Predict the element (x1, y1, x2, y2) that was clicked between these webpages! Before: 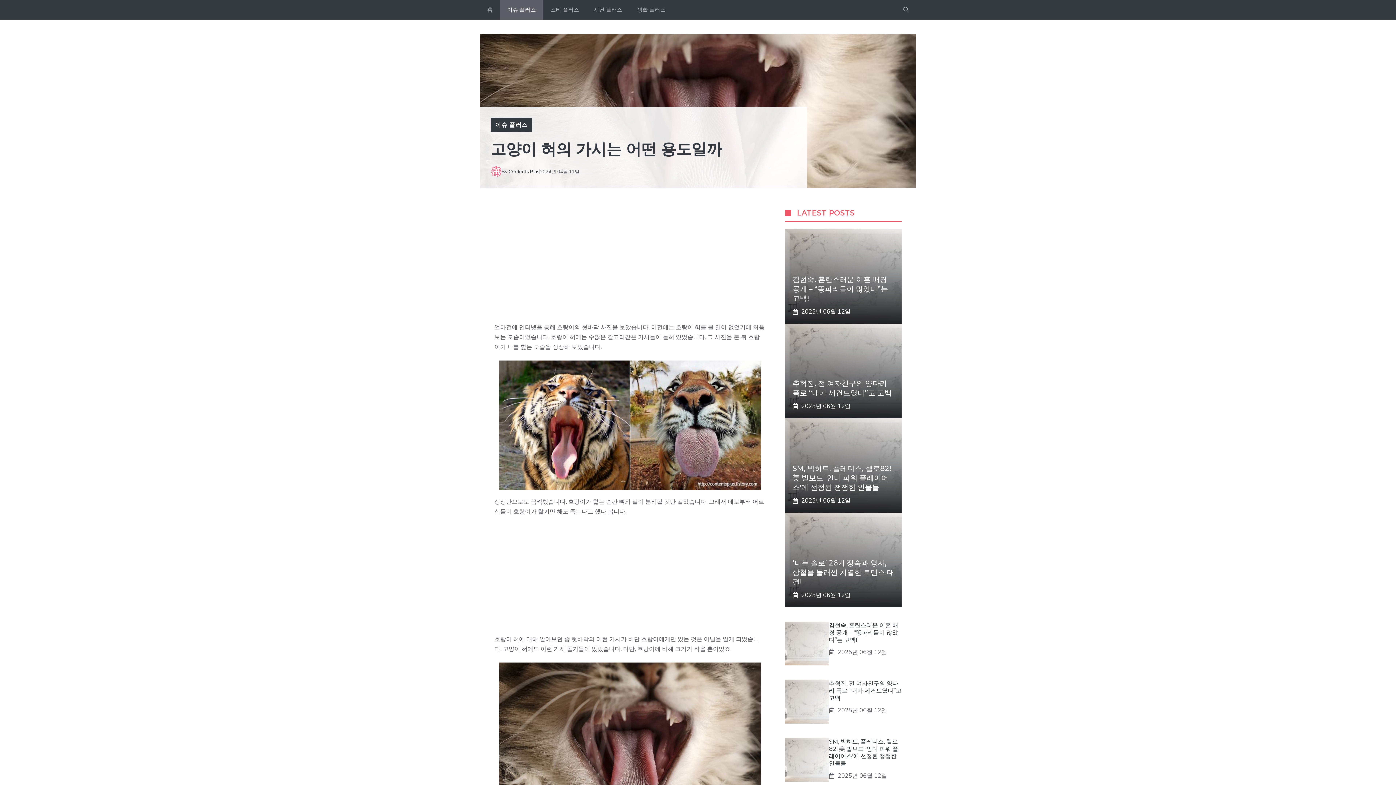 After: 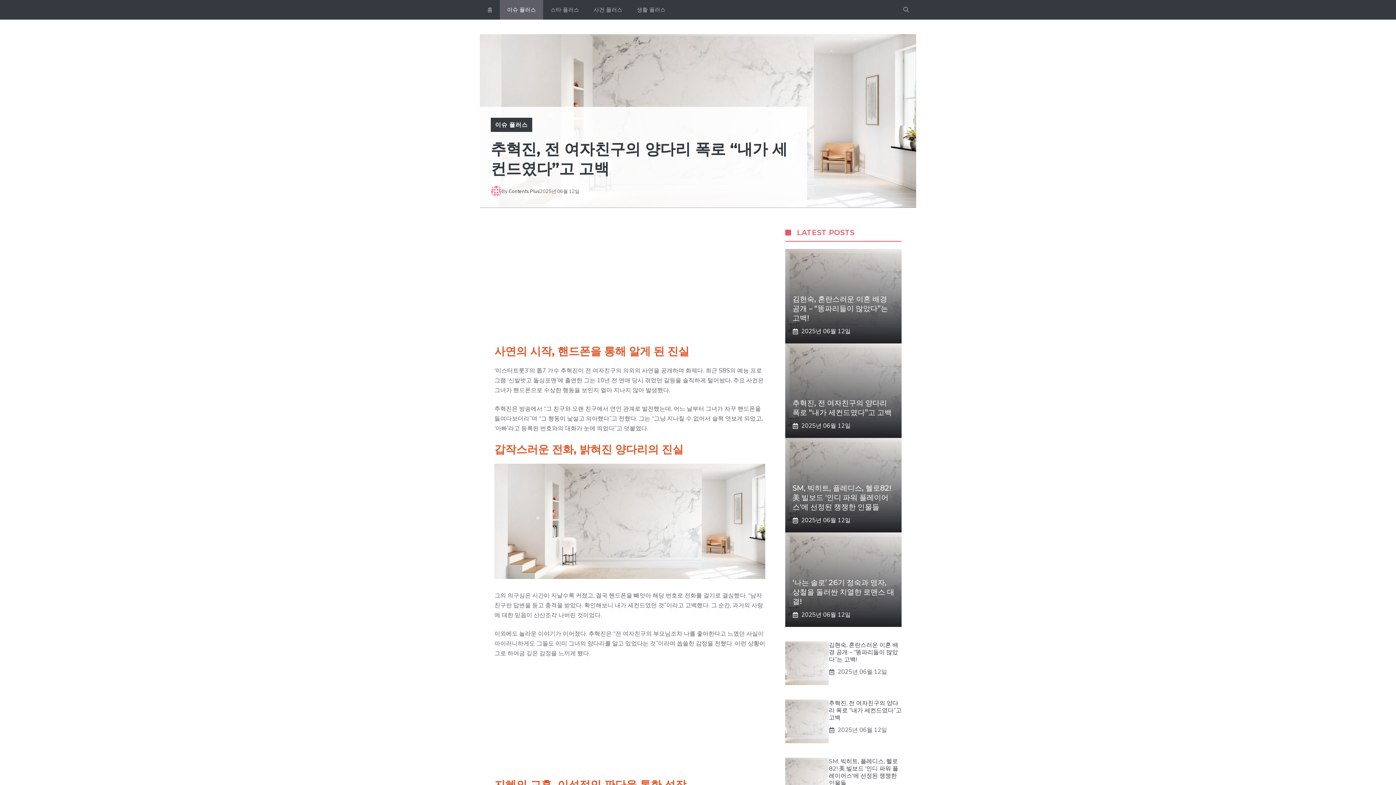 Action: bbox: (785, 697, 829, 705)